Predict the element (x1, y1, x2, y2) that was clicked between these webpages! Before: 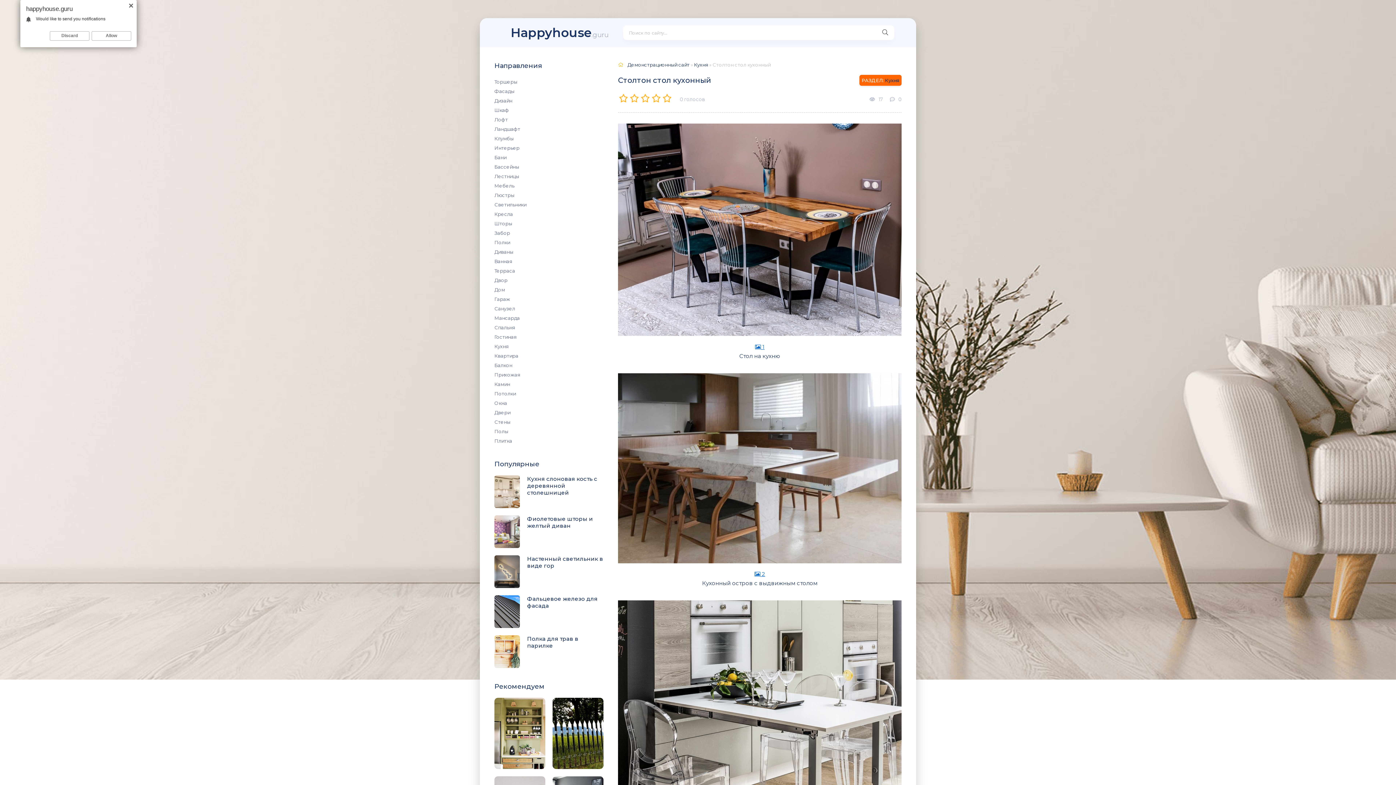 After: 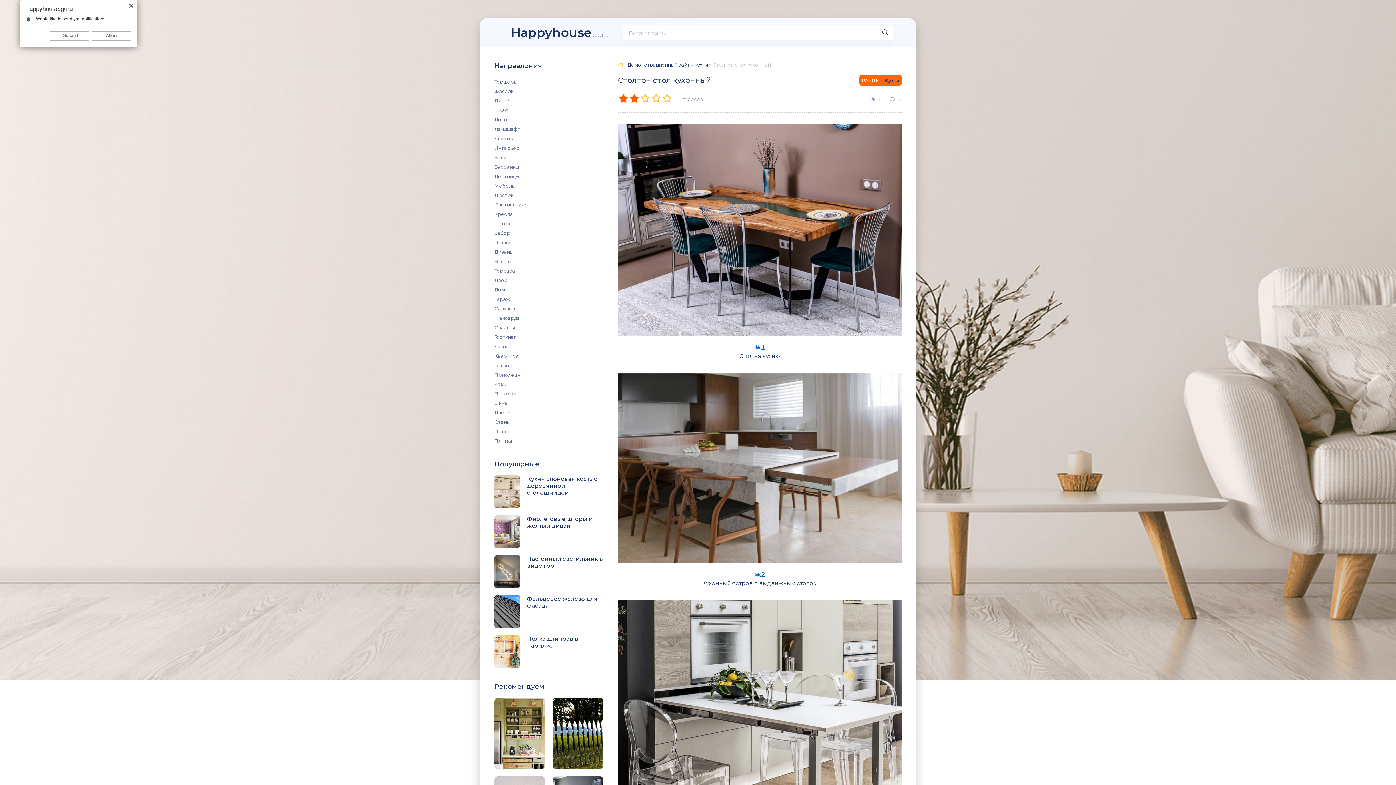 Action: bbox: (629, 93, 640, 104) label: 2